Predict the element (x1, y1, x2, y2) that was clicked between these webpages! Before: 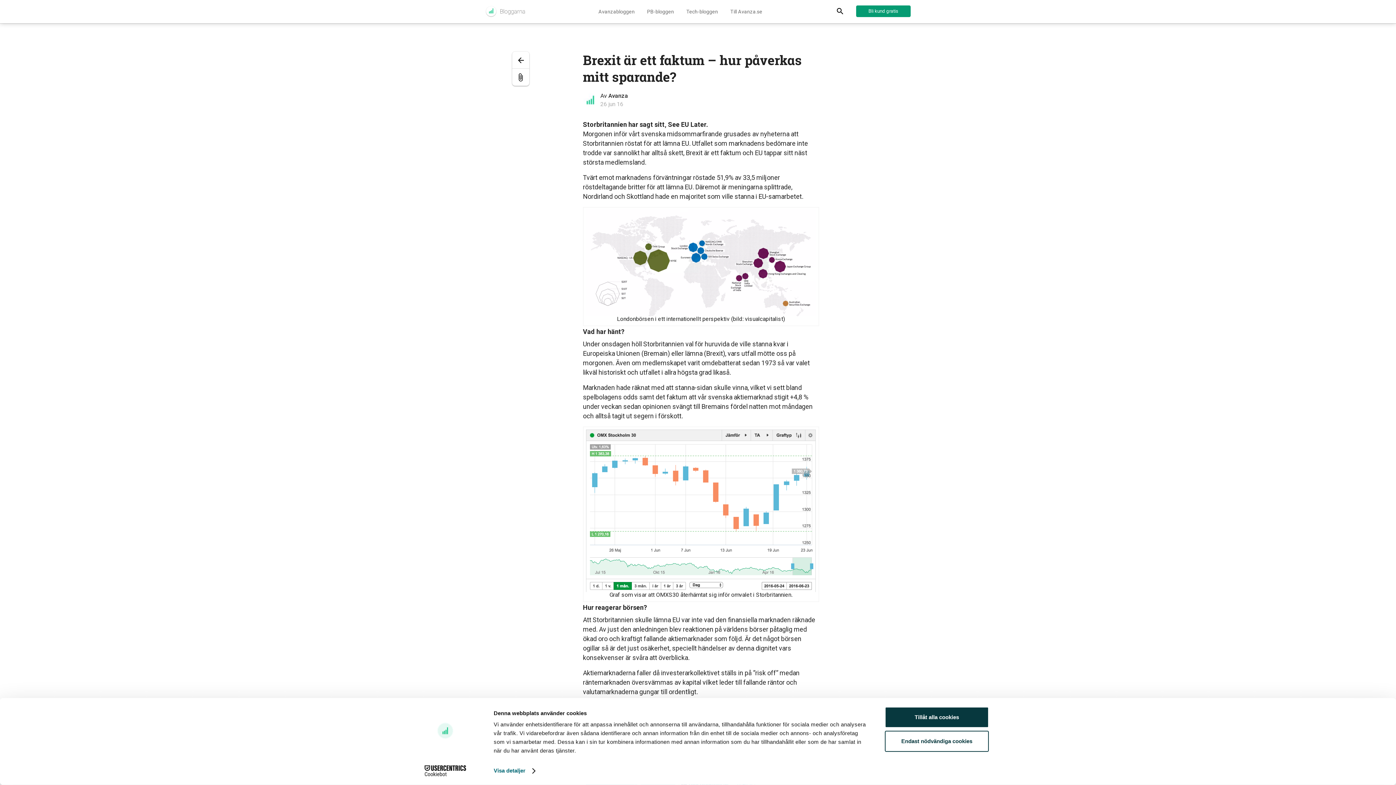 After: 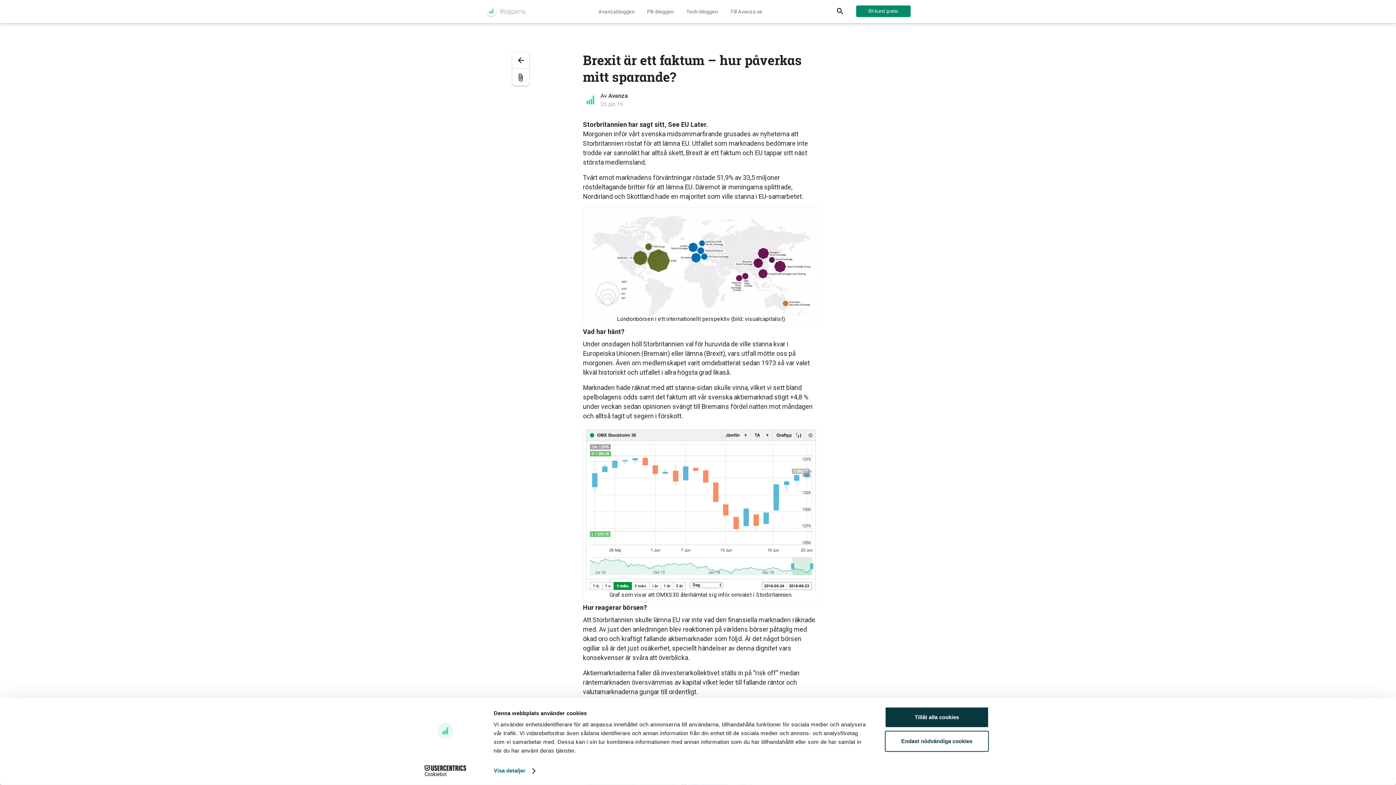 Action: label: Bli kund gratis bbox: (856, 5, 910, 16)